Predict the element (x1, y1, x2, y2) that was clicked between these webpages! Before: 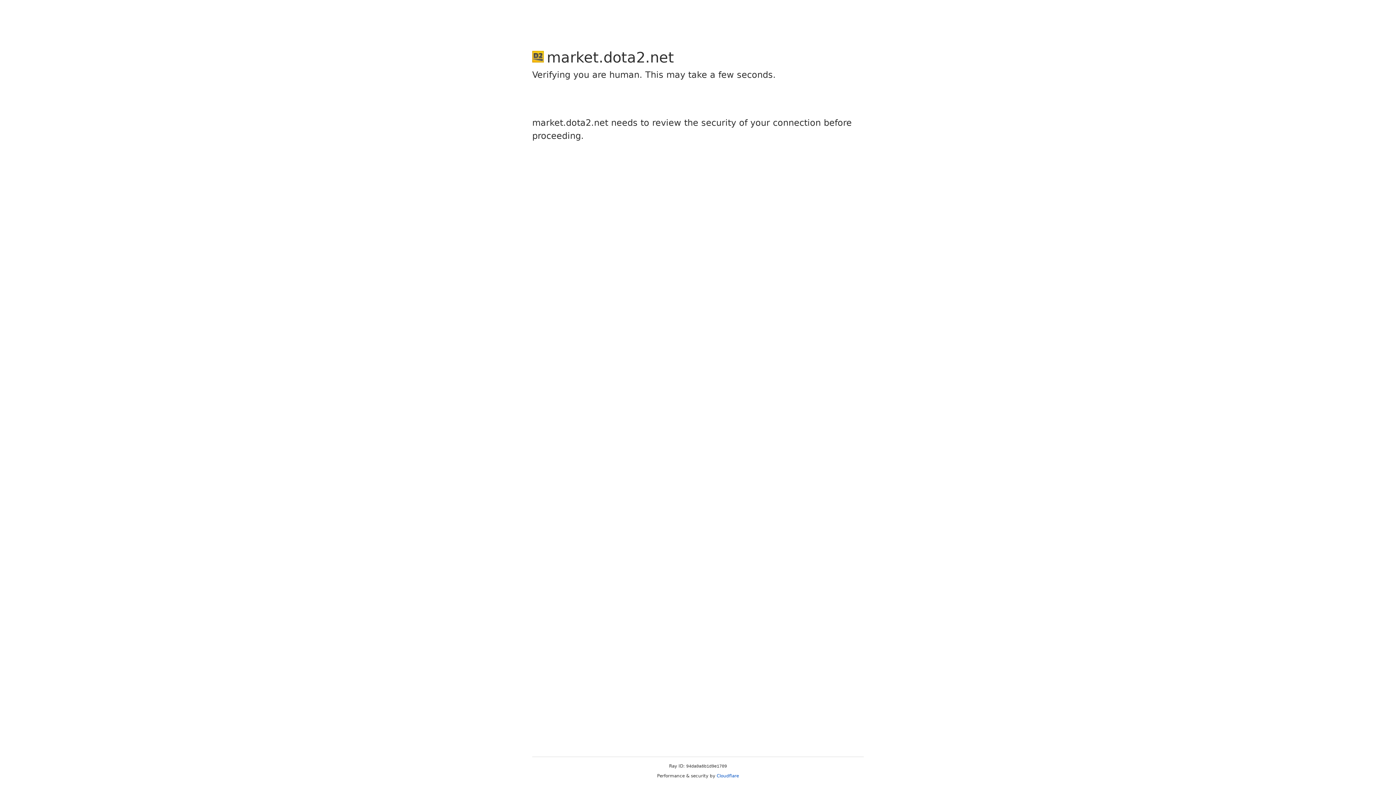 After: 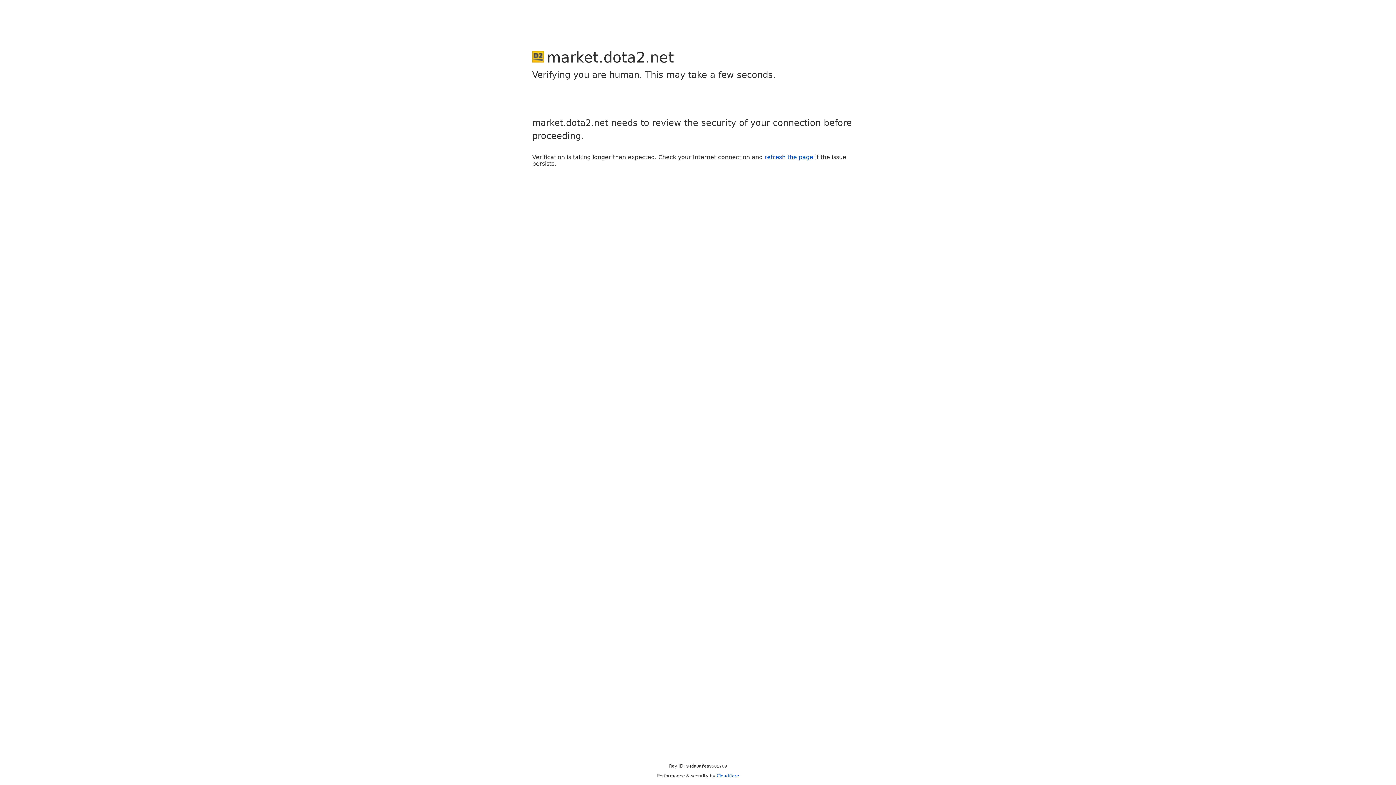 Action: bbox: (716, 773, 739, 778) label: Cloudflare